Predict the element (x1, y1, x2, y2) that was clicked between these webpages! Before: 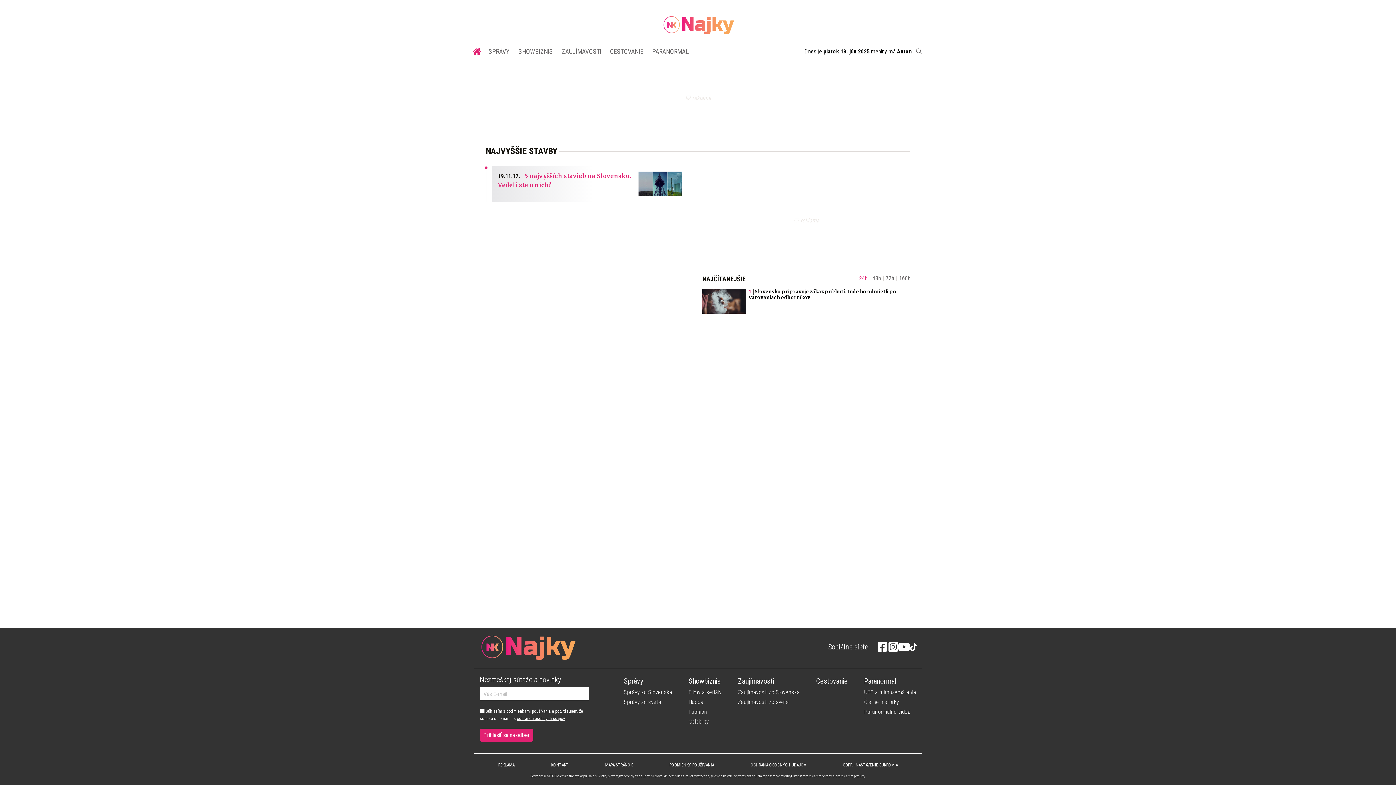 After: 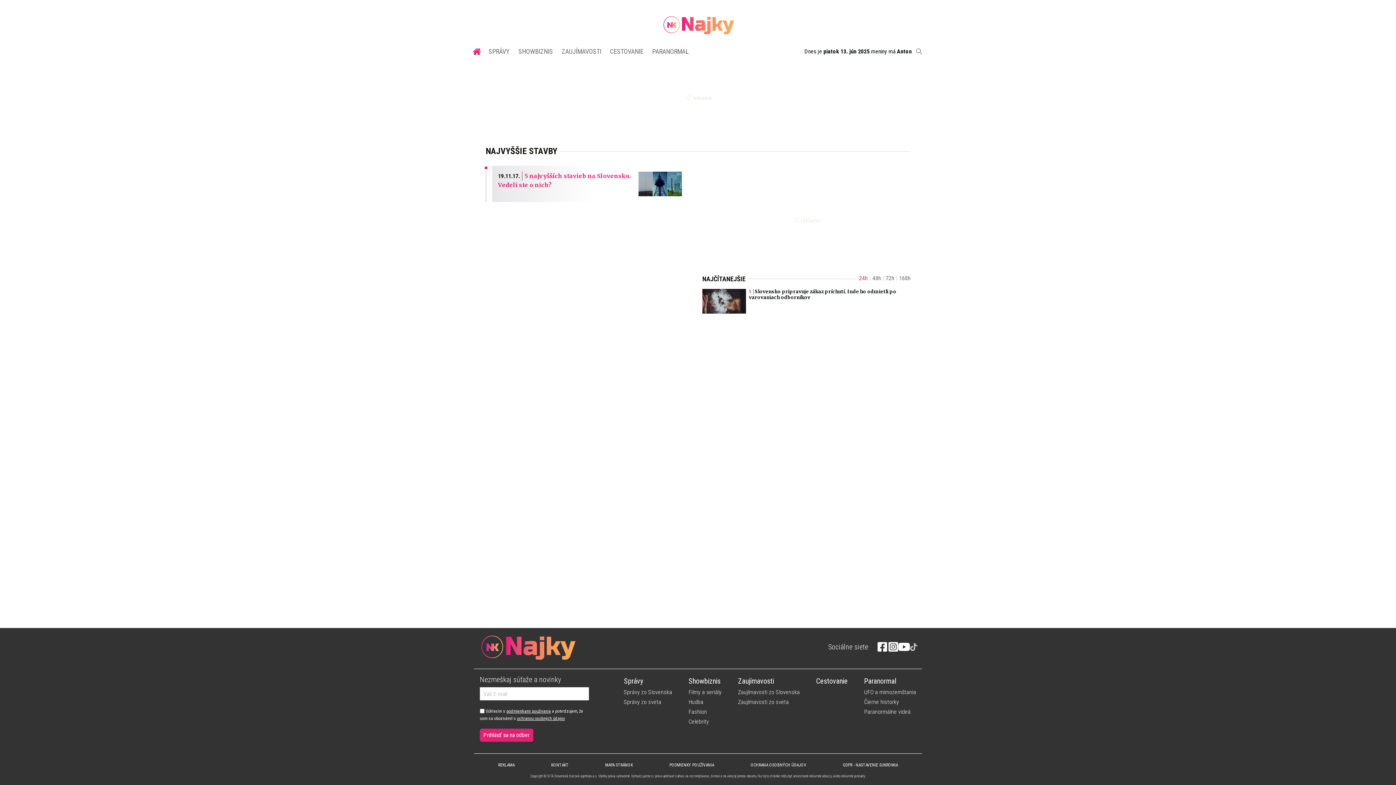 Action: bbox: (909, 642, 917, 654)